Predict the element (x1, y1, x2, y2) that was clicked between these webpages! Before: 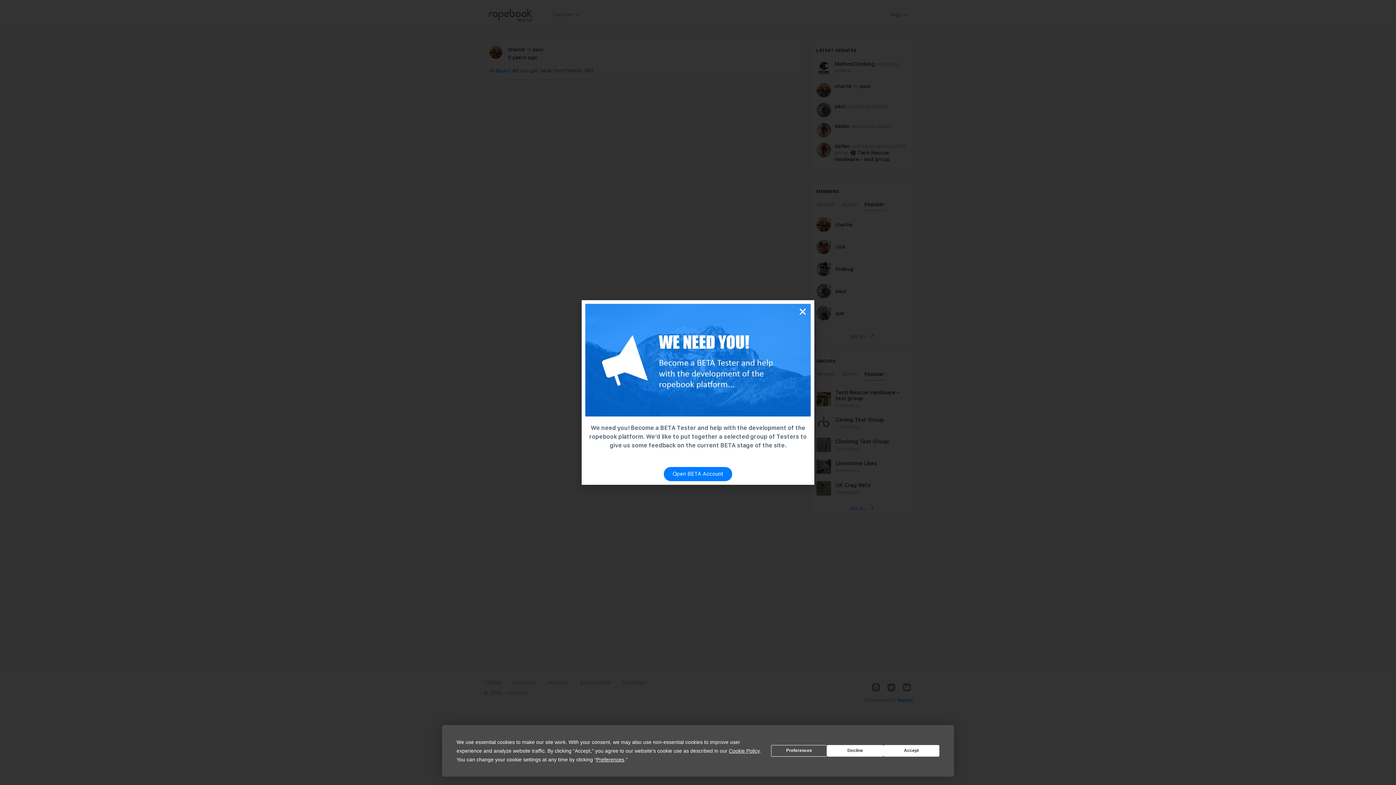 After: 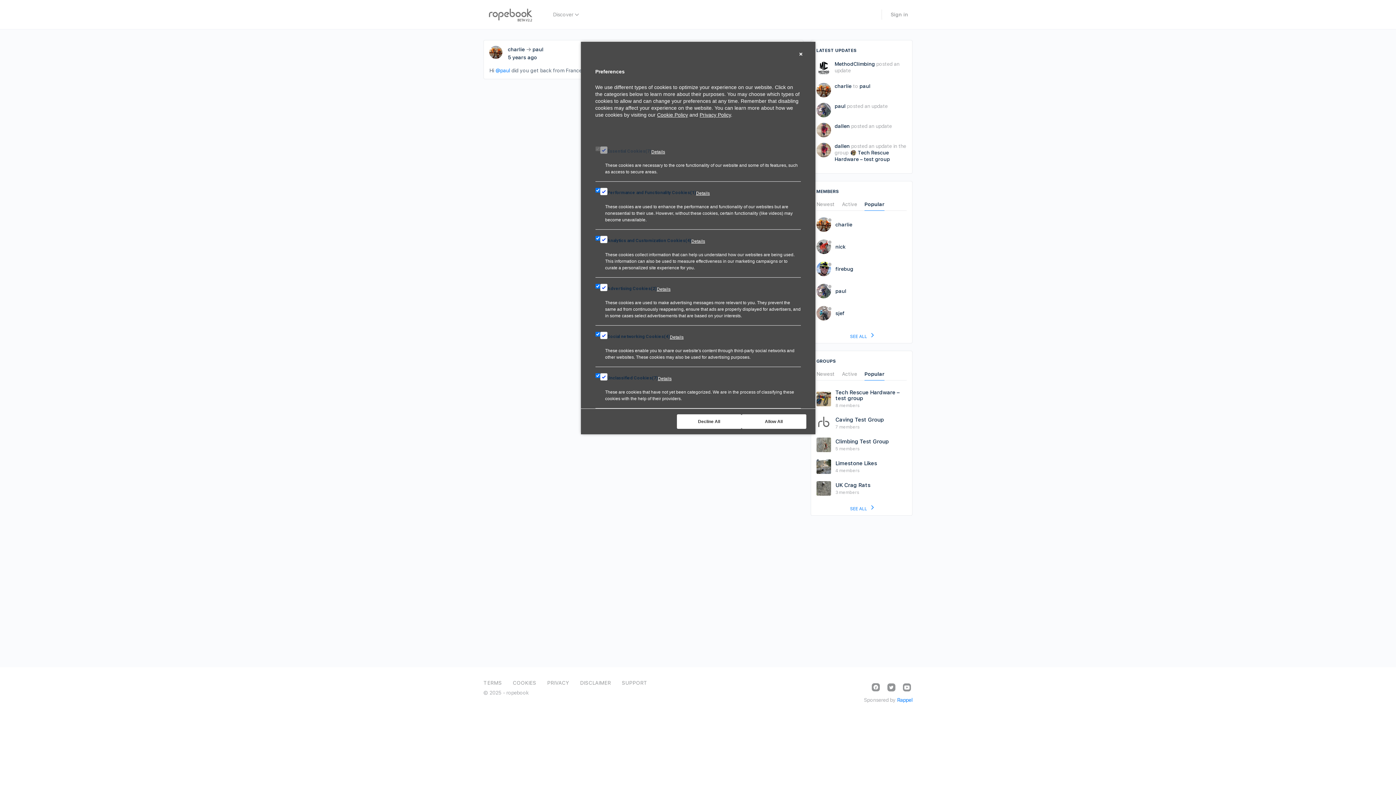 Action: label: Preferences bbox: (596, 756, 624, 762)